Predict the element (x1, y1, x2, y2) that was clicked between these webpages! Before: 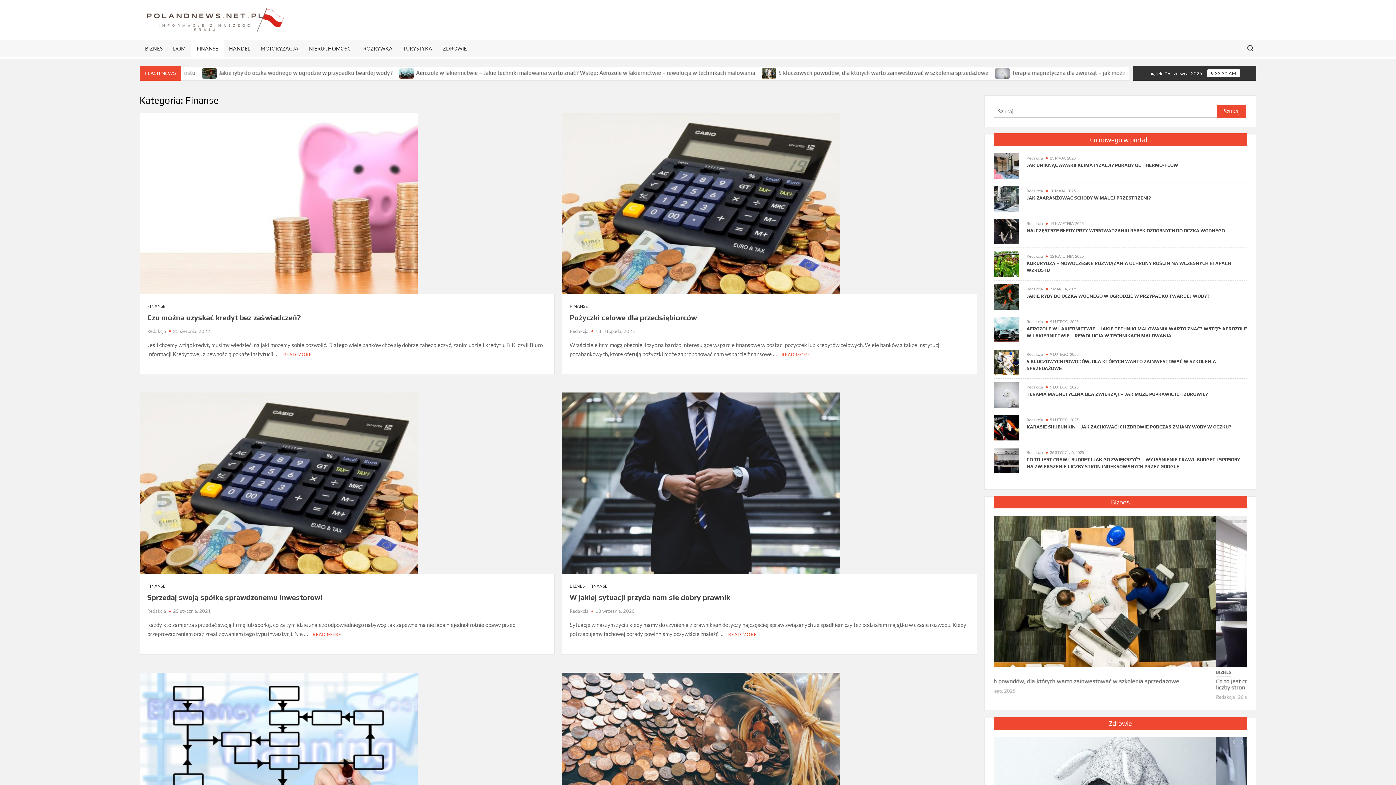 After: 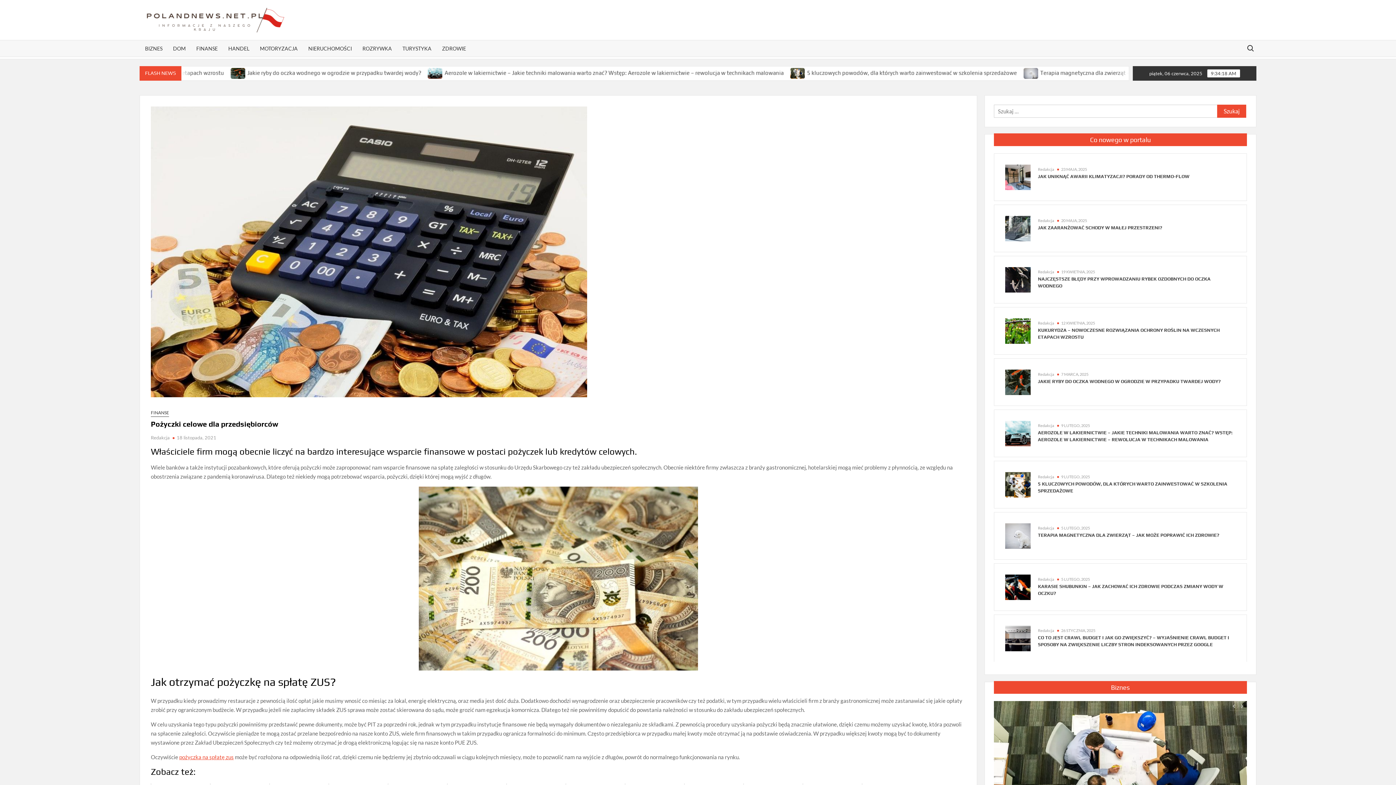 Action: bbox: (562, 199, 840, 205)